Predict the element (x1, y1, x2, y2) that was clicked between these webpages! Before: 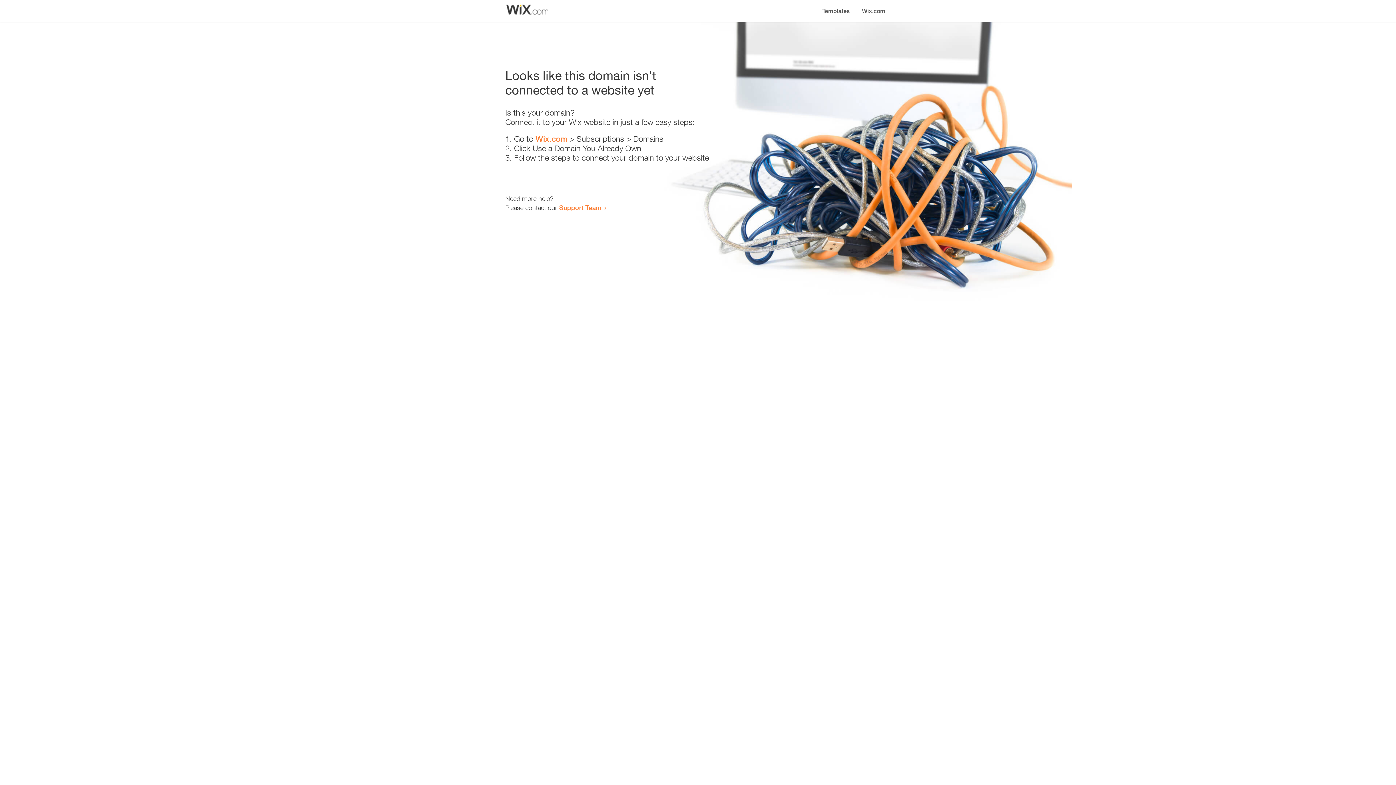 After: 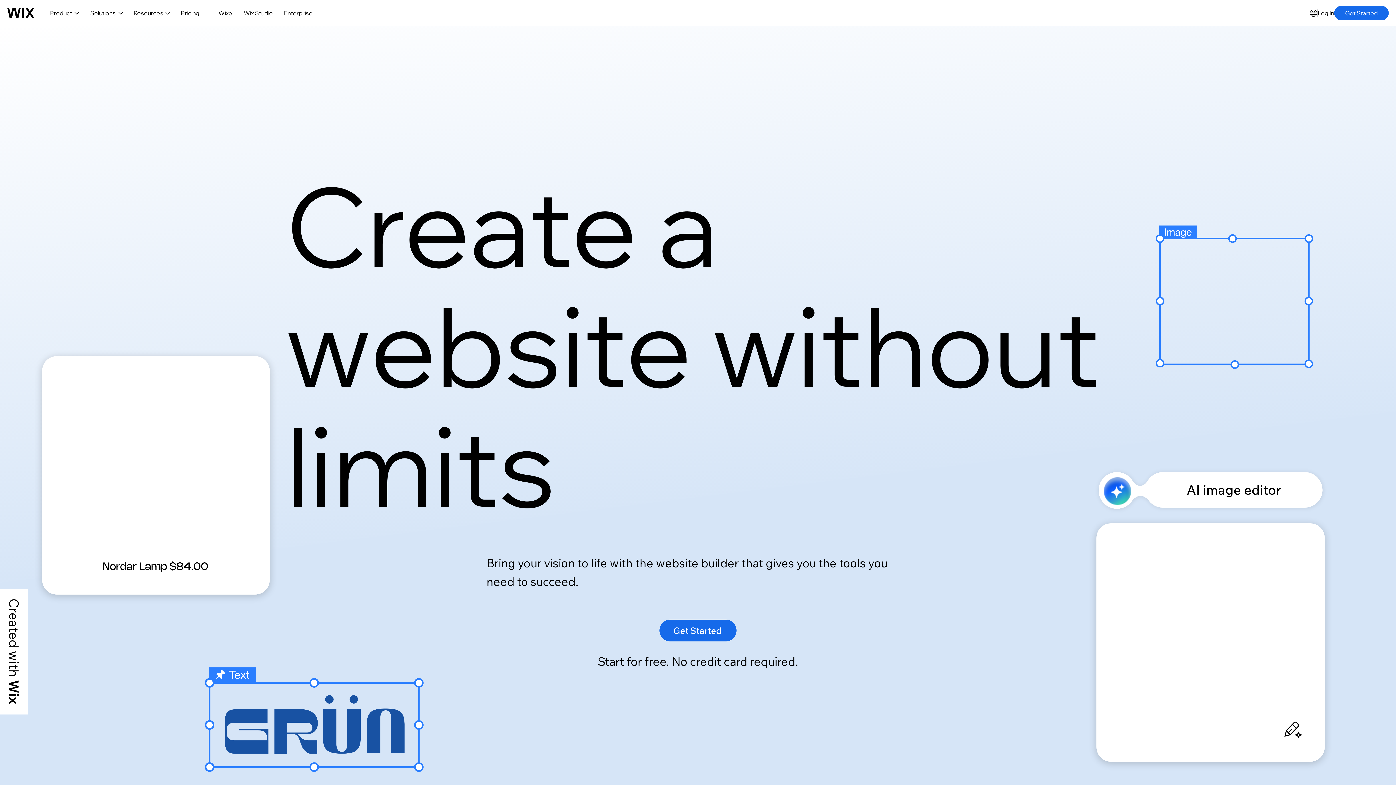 Action: bbox: (856, 0, 890, 14) label: Wix.com